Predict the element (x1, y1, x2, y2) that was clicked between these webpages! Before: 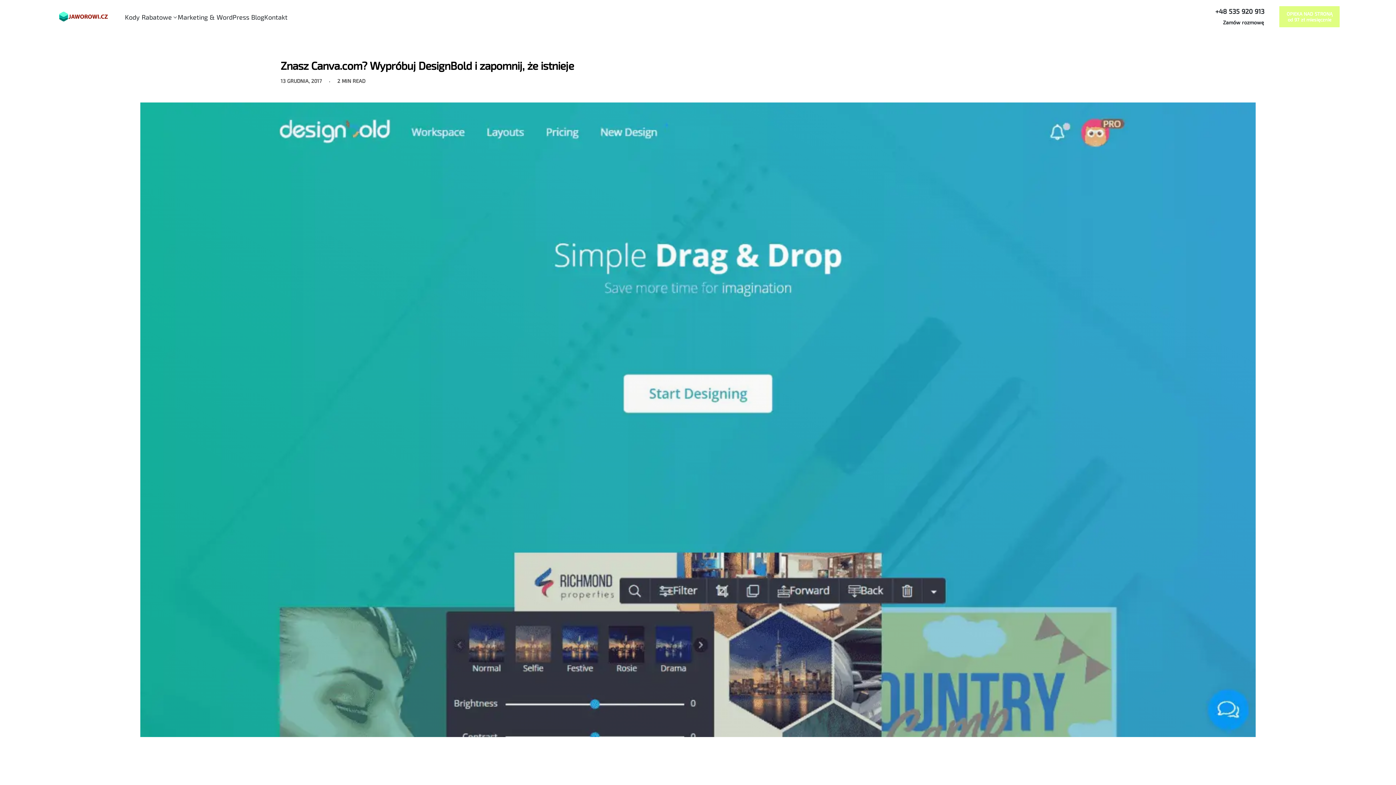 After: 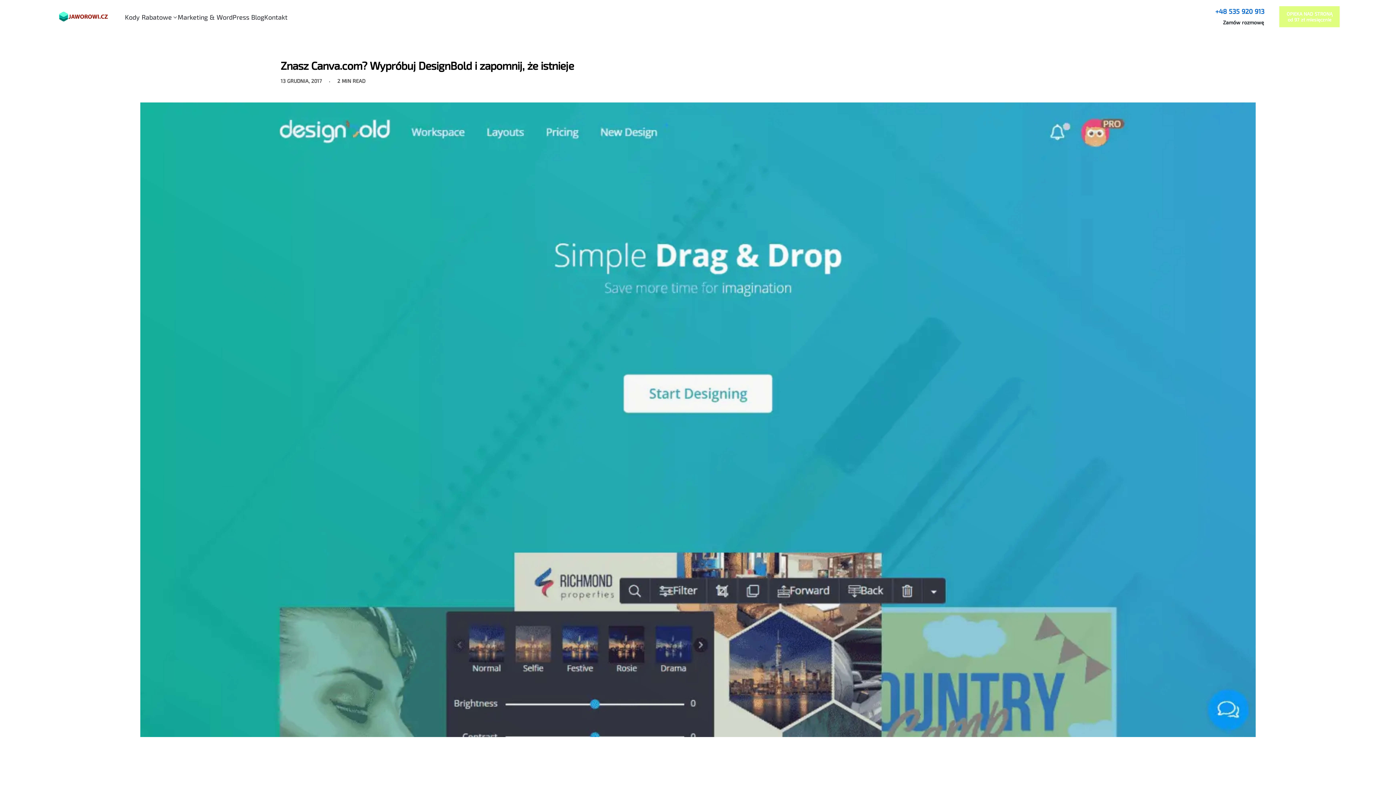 Action: bbox: (1215, 6, 1264, 16) label: +48 535 920 913